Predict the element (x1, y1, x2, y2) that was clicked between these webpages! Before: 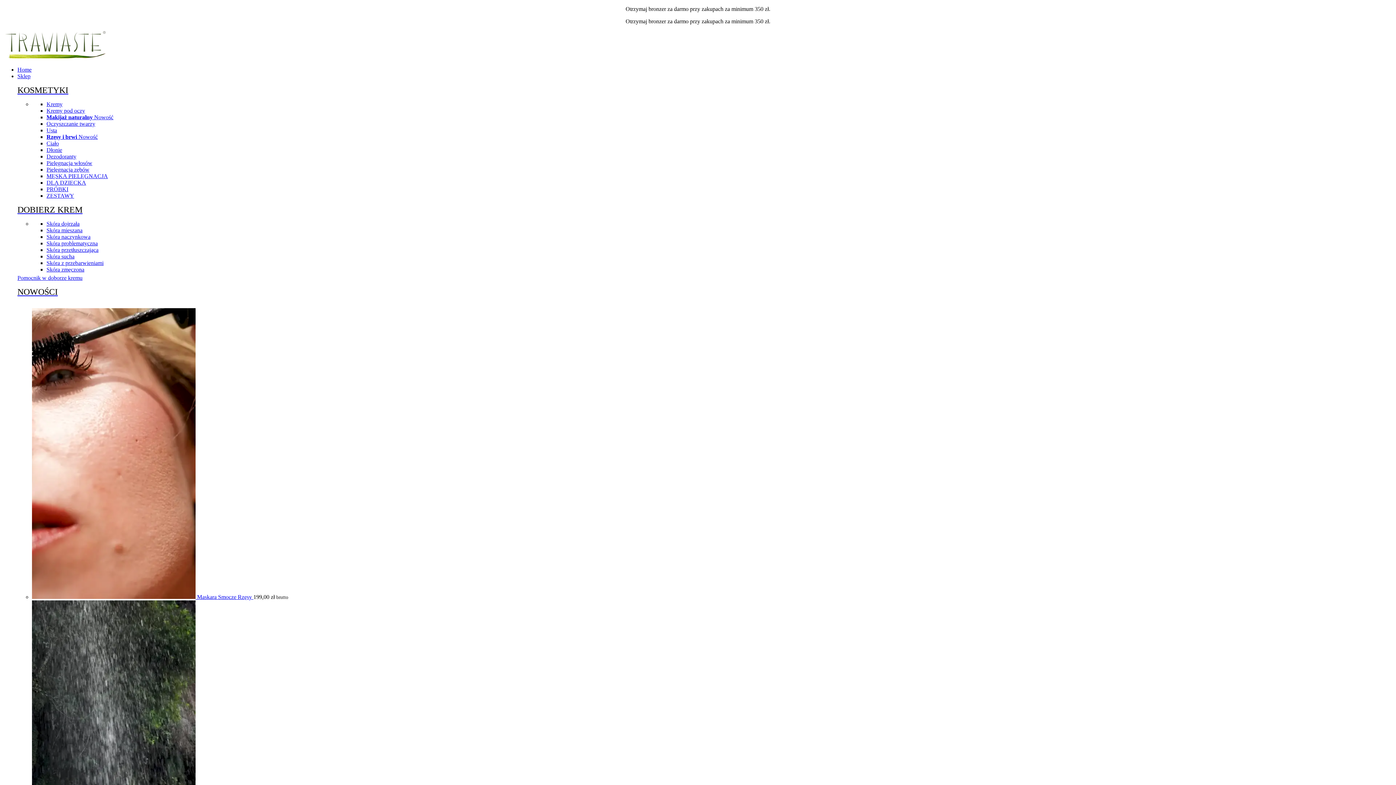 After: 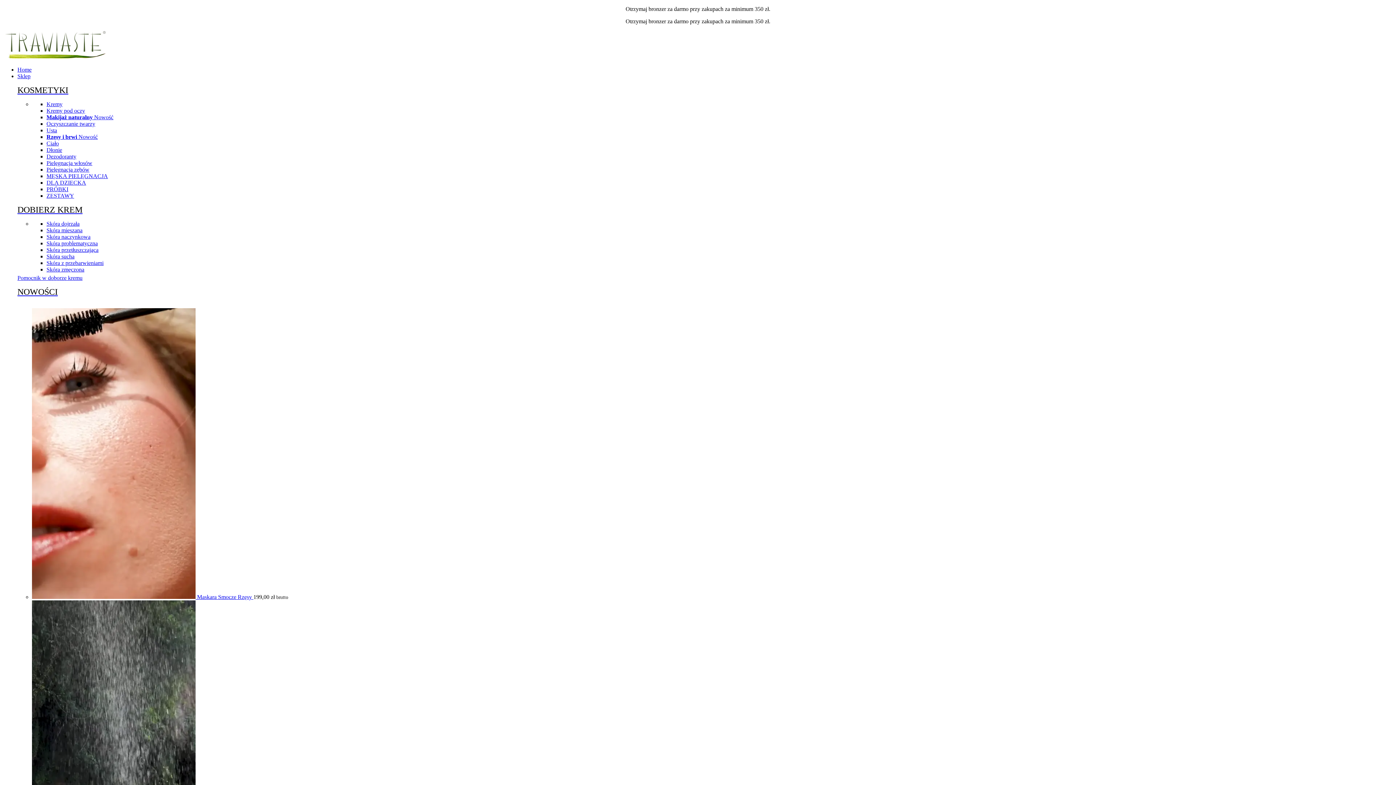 Action: bbox: (46, 173, 108, 179) label: MĘSKA PIELĘGNACJA